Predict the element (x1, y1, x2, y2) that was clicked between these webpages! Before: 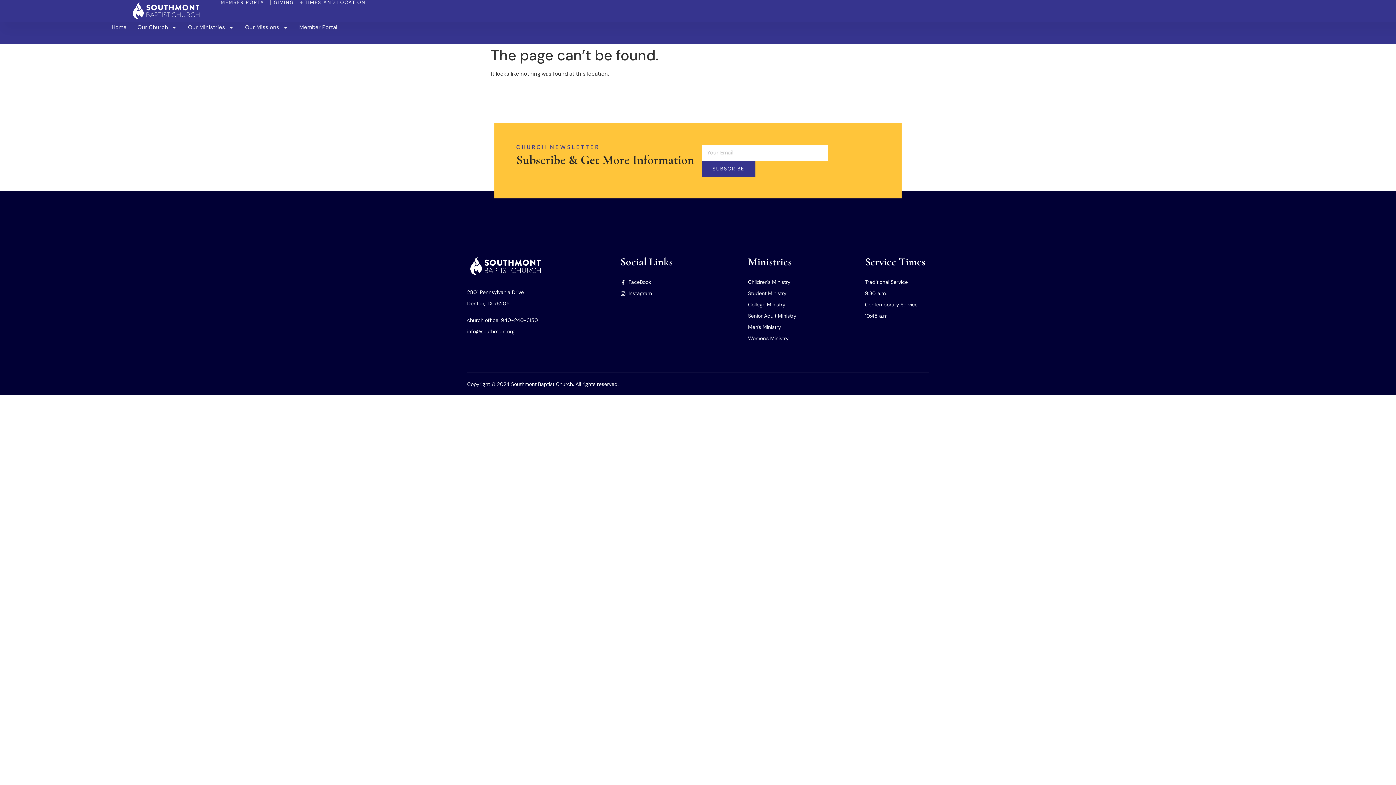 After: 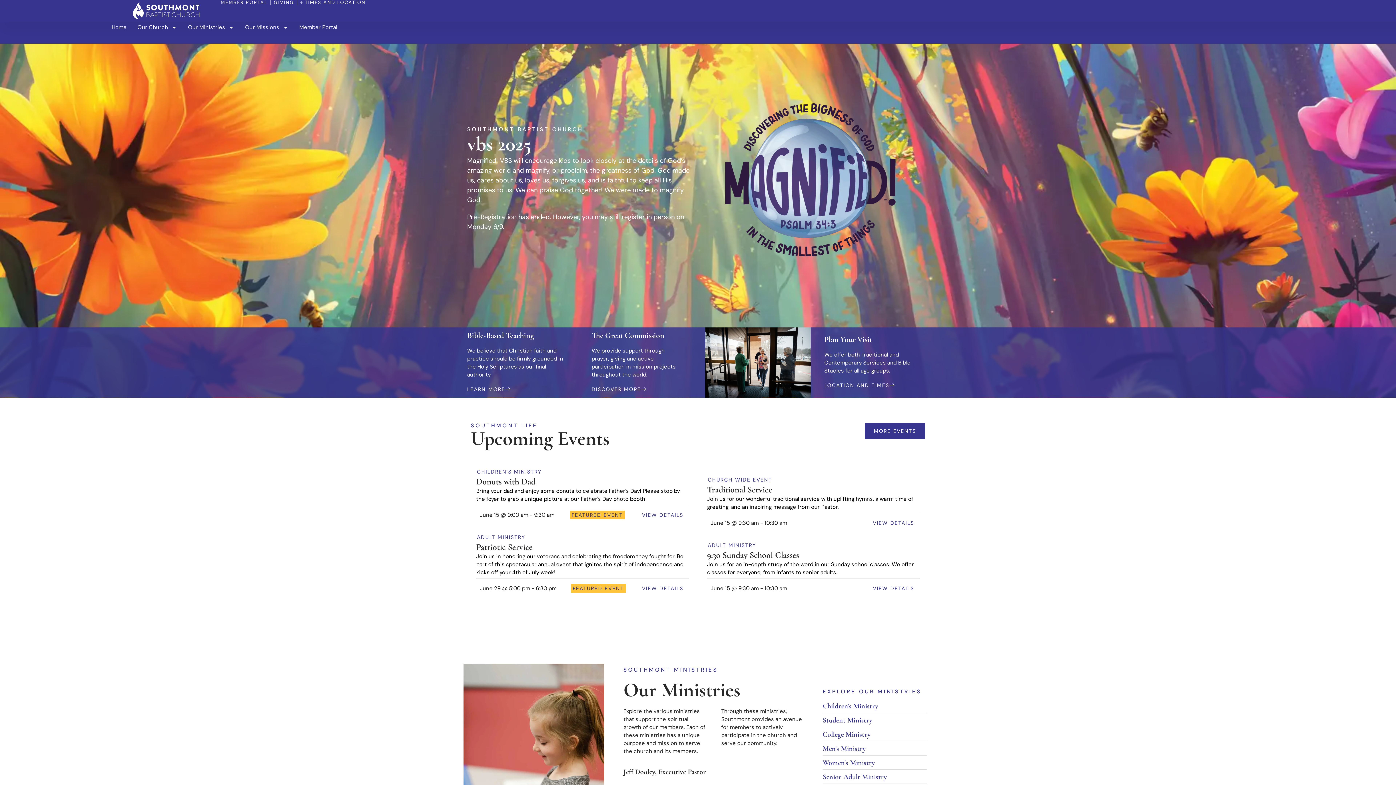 Action: bbox: (111, 21, 126, 32) label: Home